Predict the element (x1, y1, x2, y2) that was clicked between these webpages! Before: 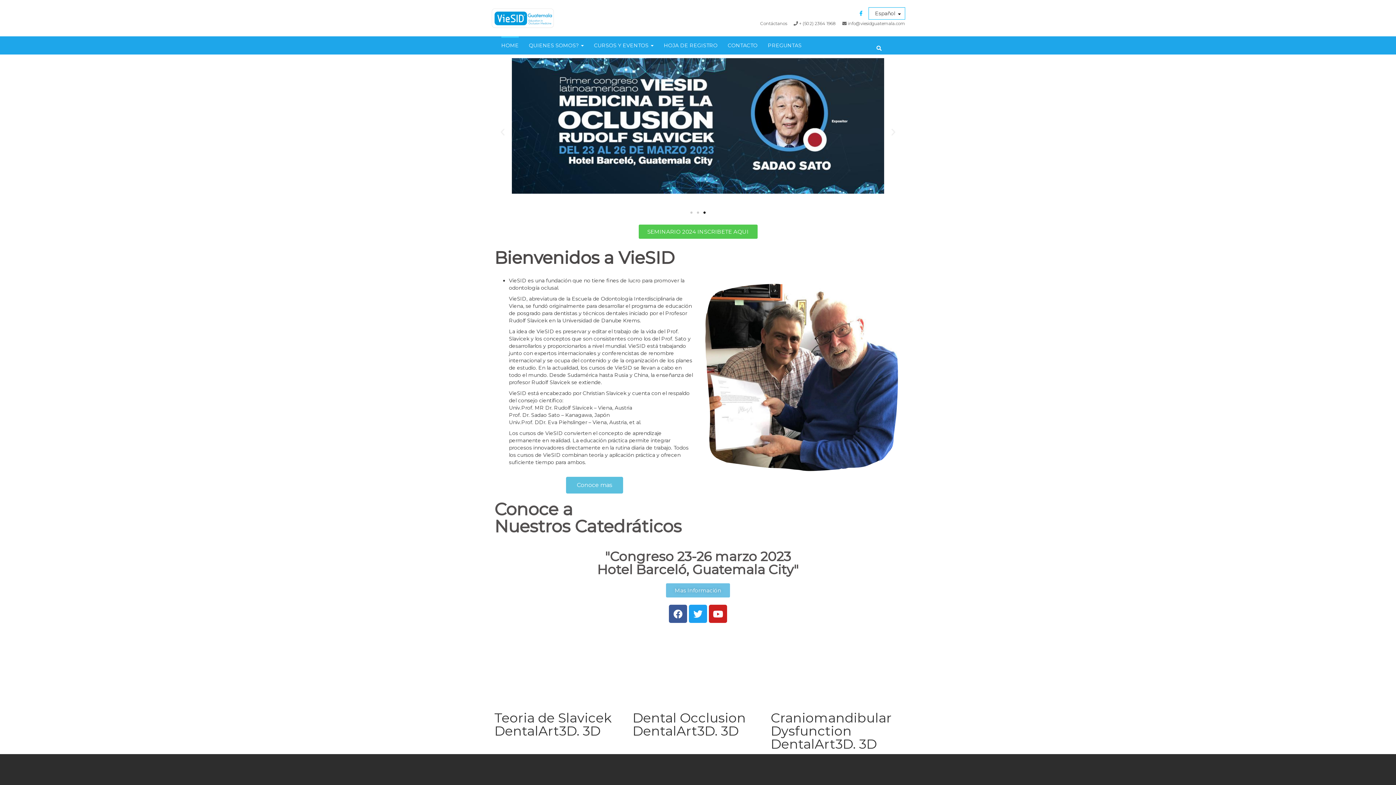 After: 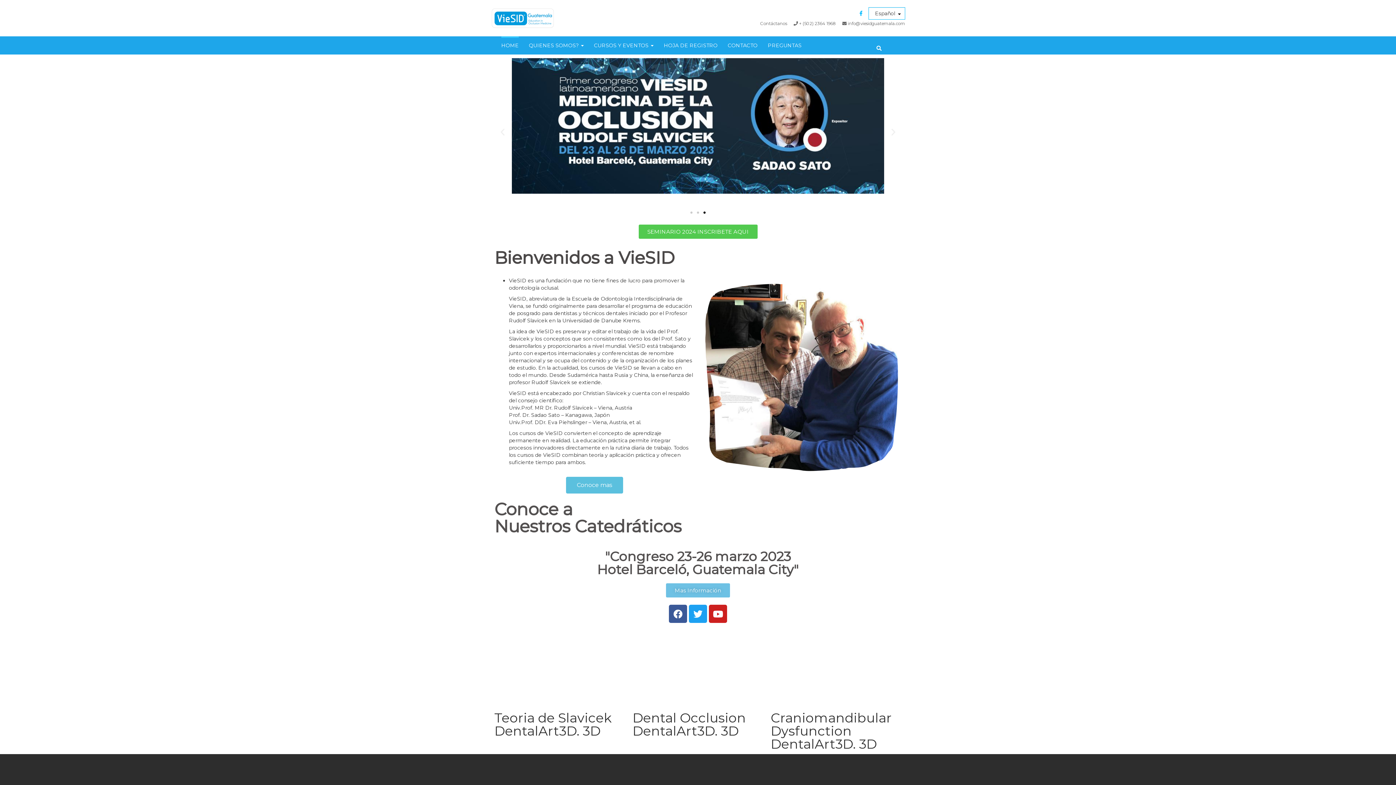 Action: bbox: (889, 127, 898, 136) label: Next slide